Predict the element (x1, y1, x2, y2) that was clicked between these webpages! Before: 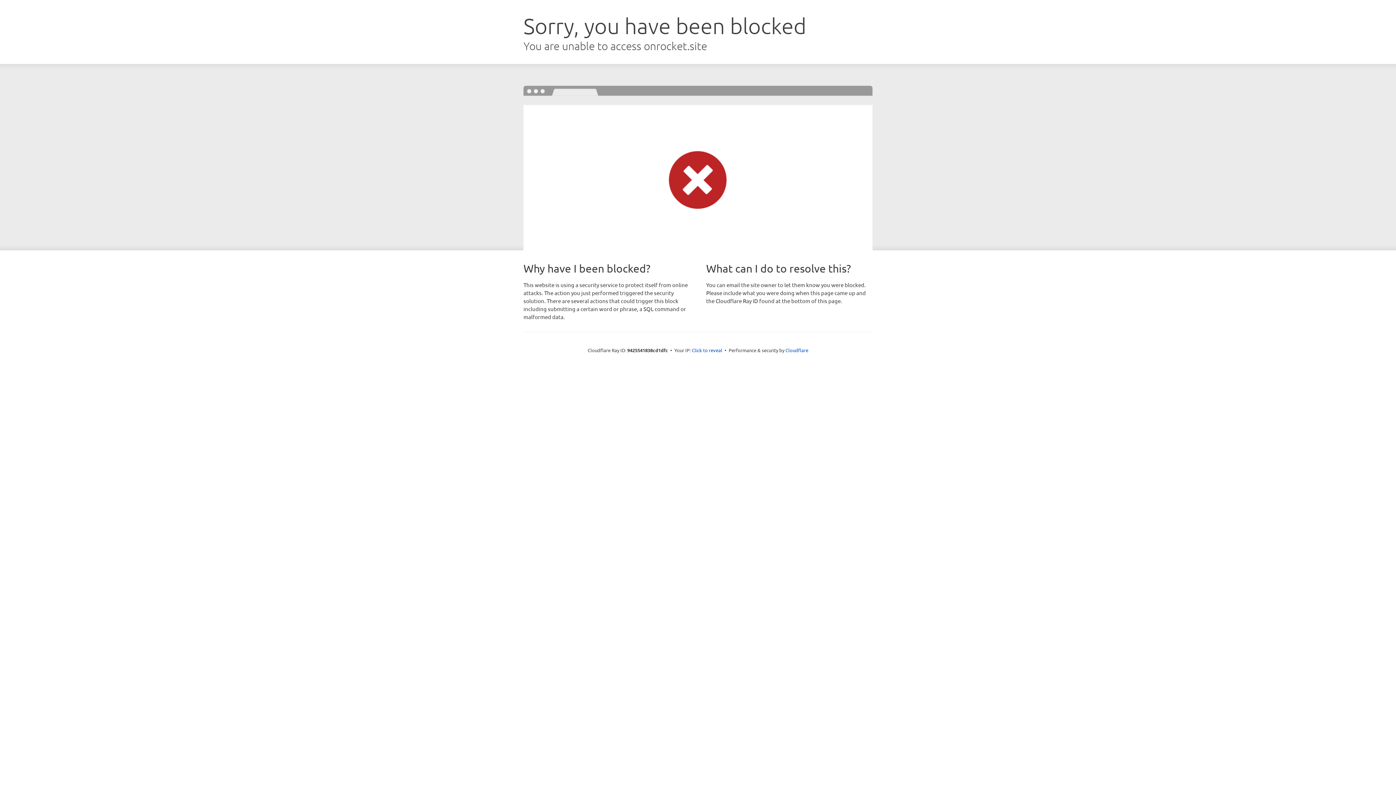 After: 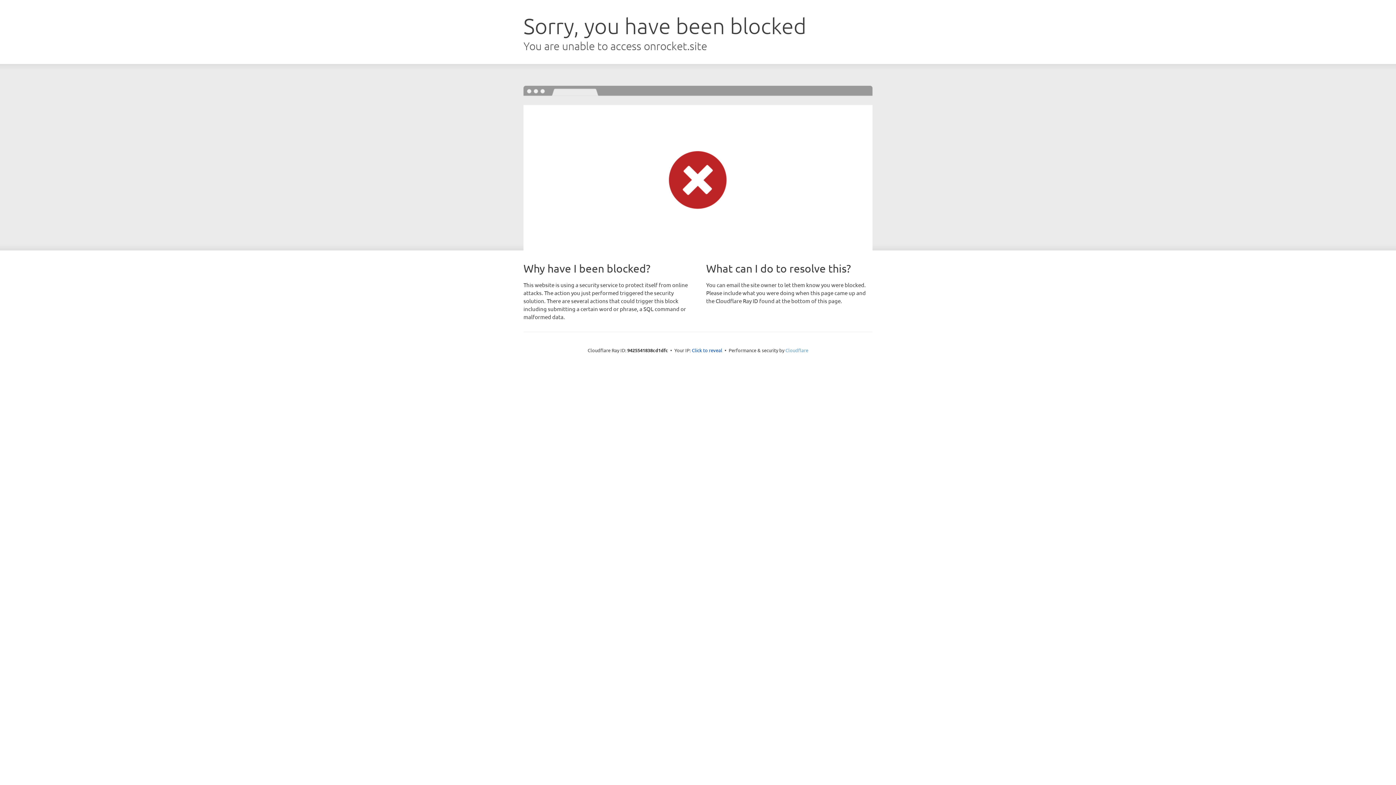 Action: bbox: (785, 347, 808, 353) label: Cloudflare